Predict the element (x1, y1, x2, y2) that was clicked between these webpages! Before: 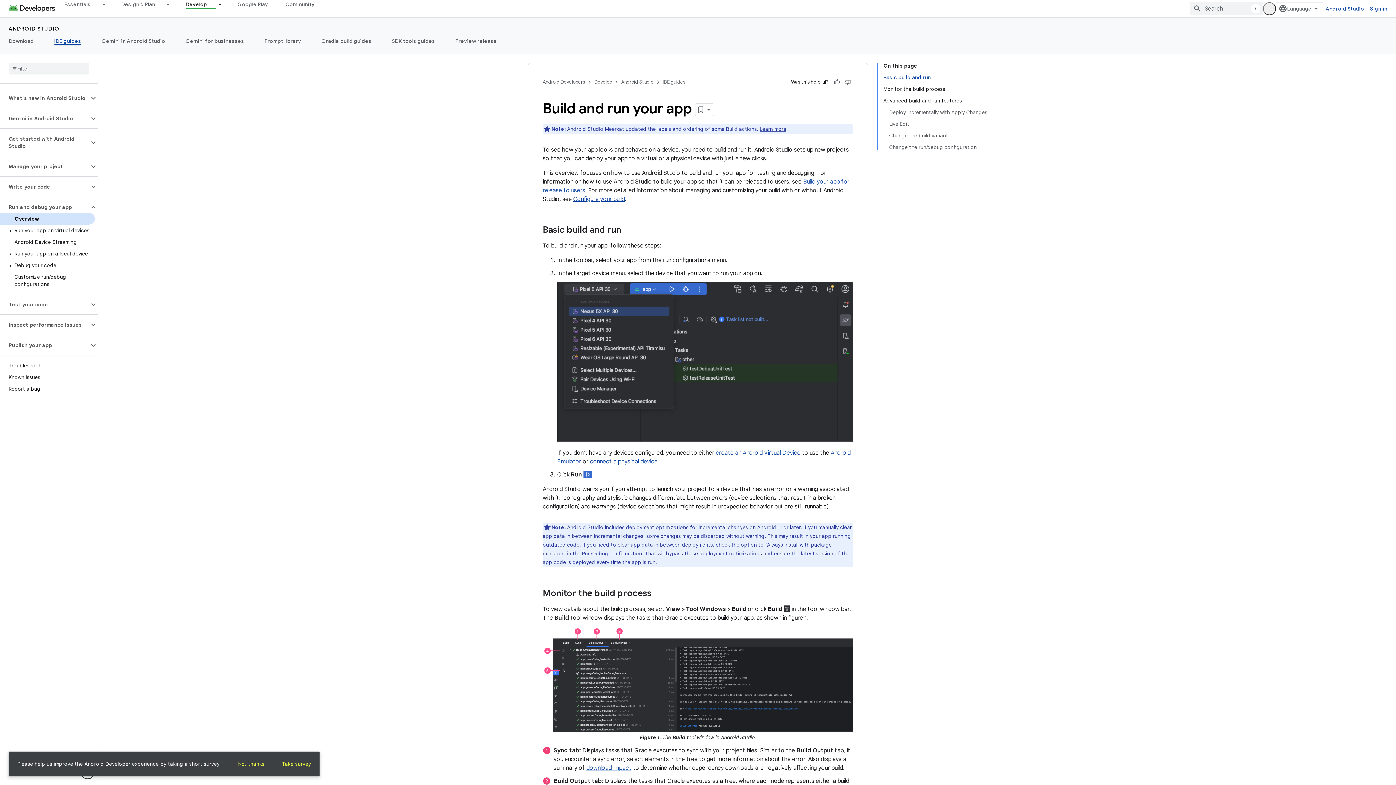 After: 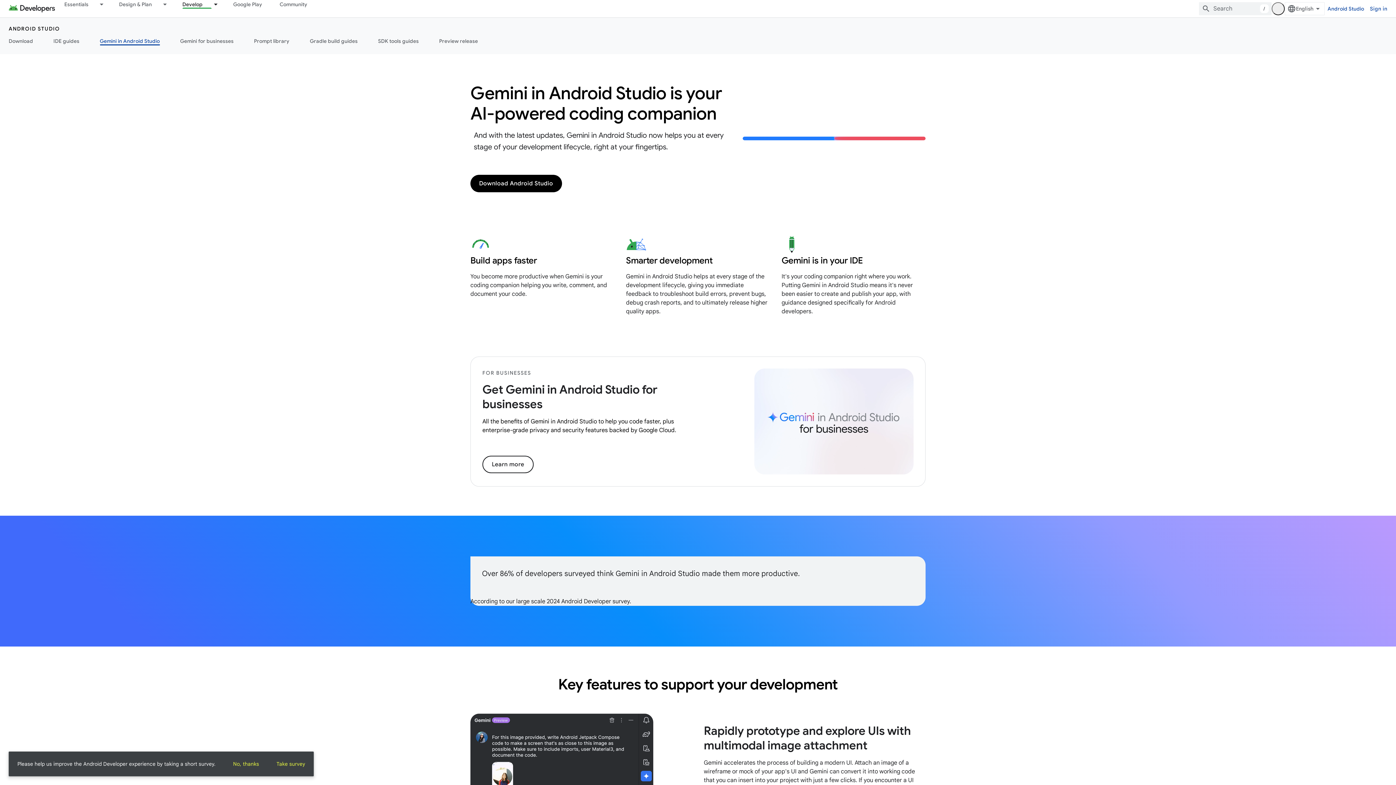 Action: bbox: (91, 36, 175, 45) label: Gemini in Android Studio